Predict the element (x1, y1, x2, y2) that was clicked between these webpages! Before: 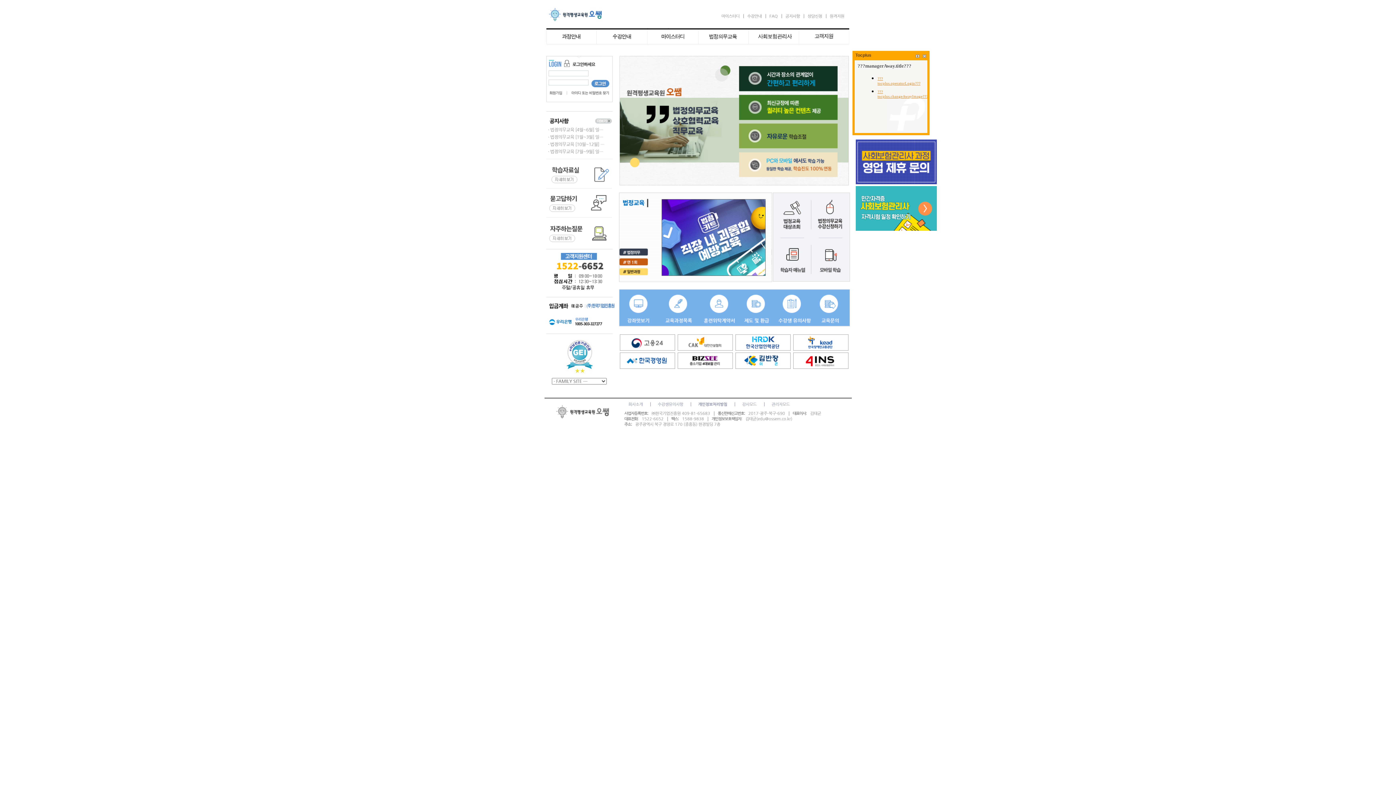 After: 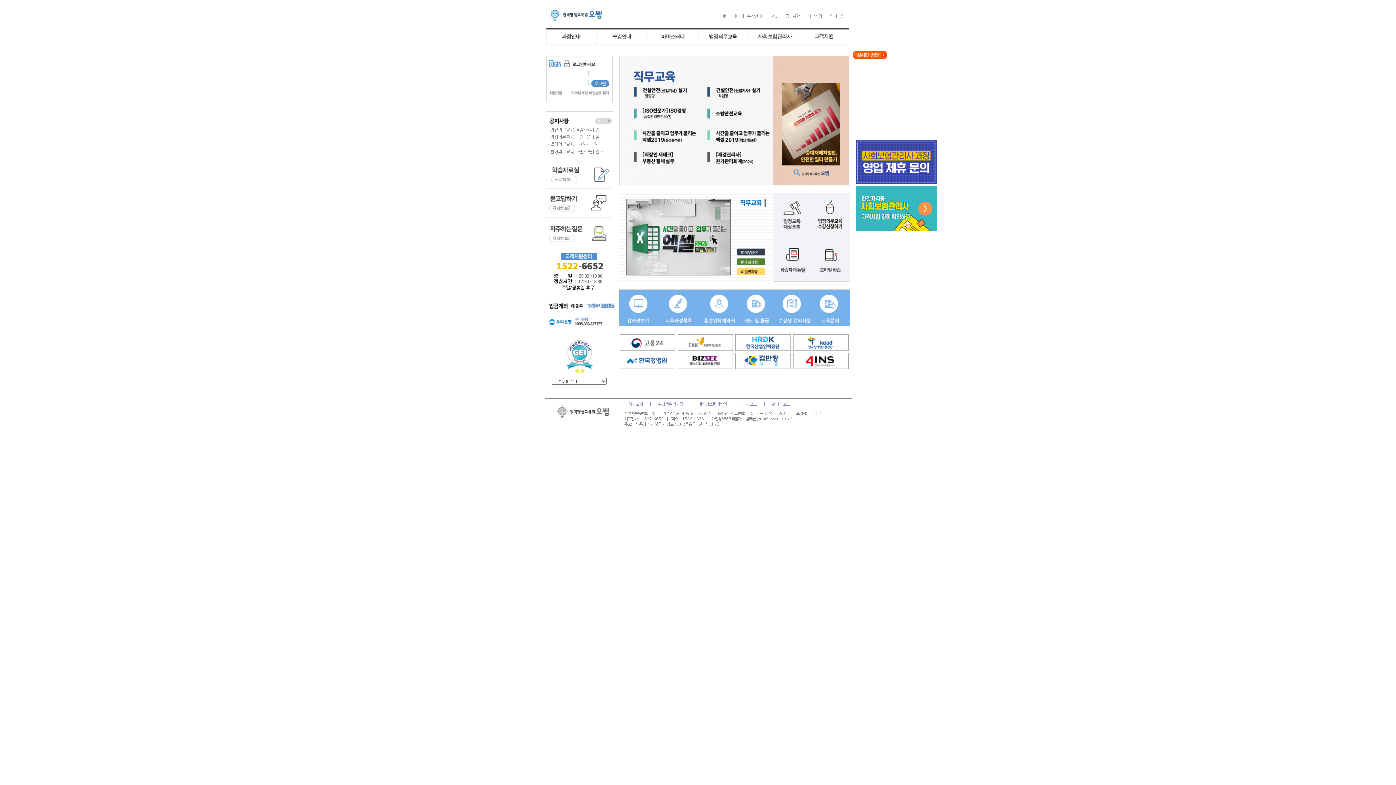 Action: bbox: (921, 53, 927, 58)